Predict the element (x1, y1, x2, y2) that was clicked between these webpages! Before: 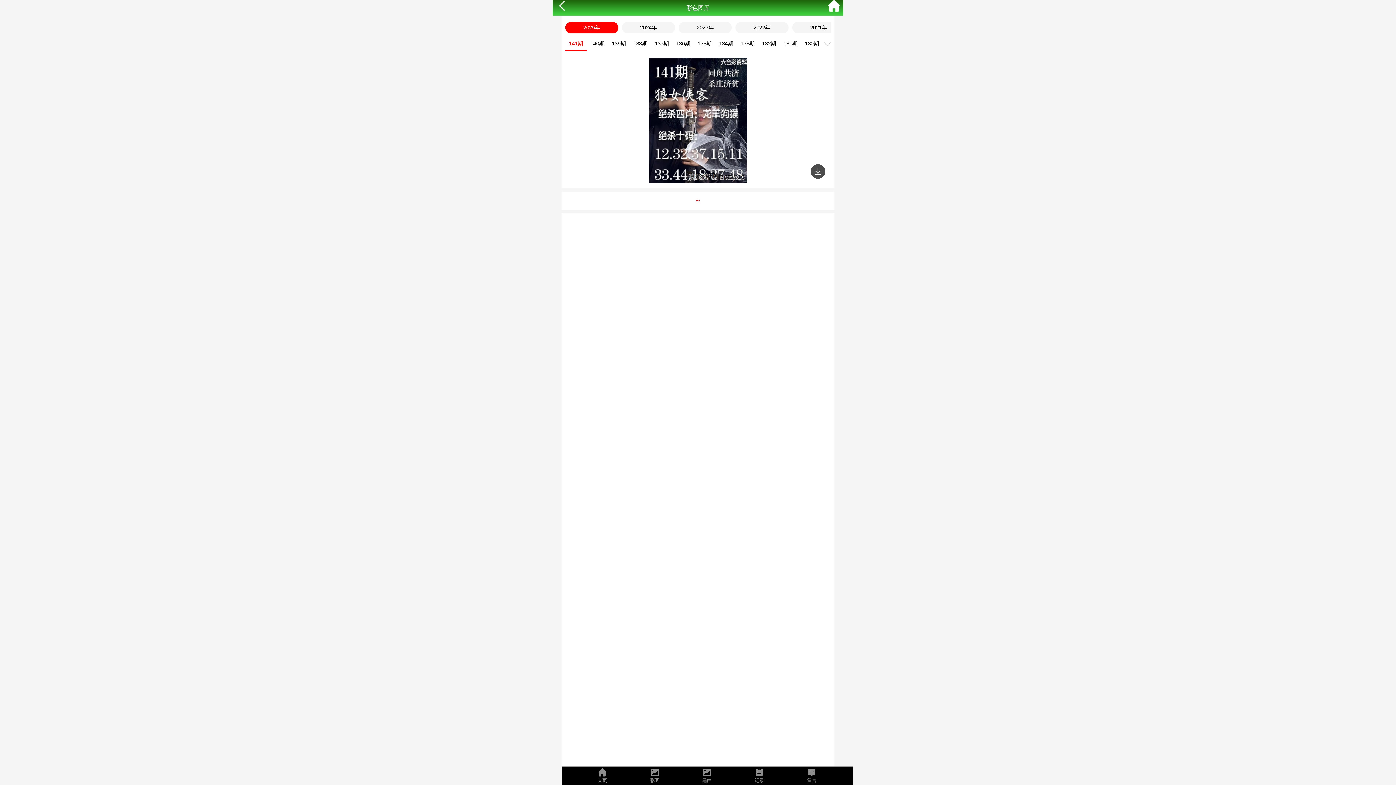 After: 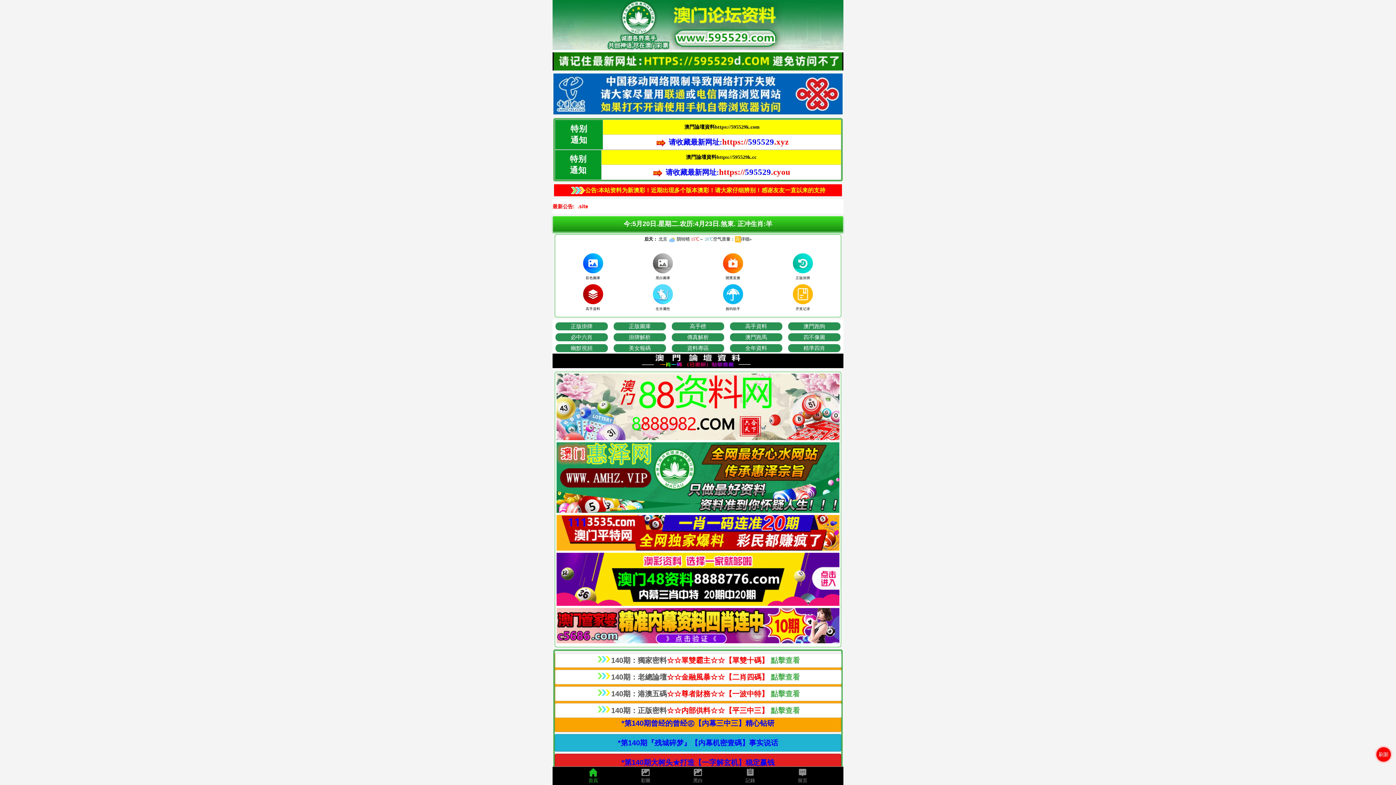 Action: bbox: (828, 0, 840, 17)